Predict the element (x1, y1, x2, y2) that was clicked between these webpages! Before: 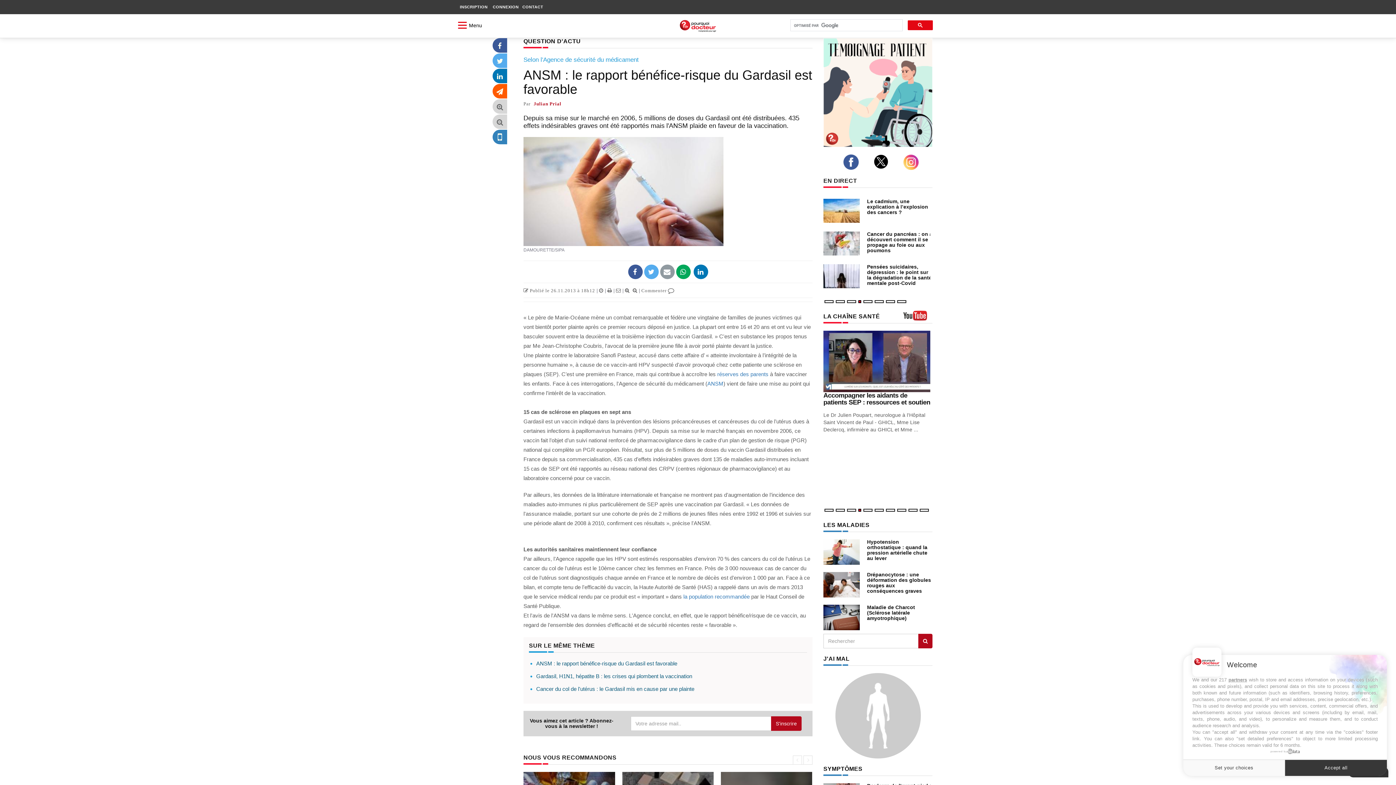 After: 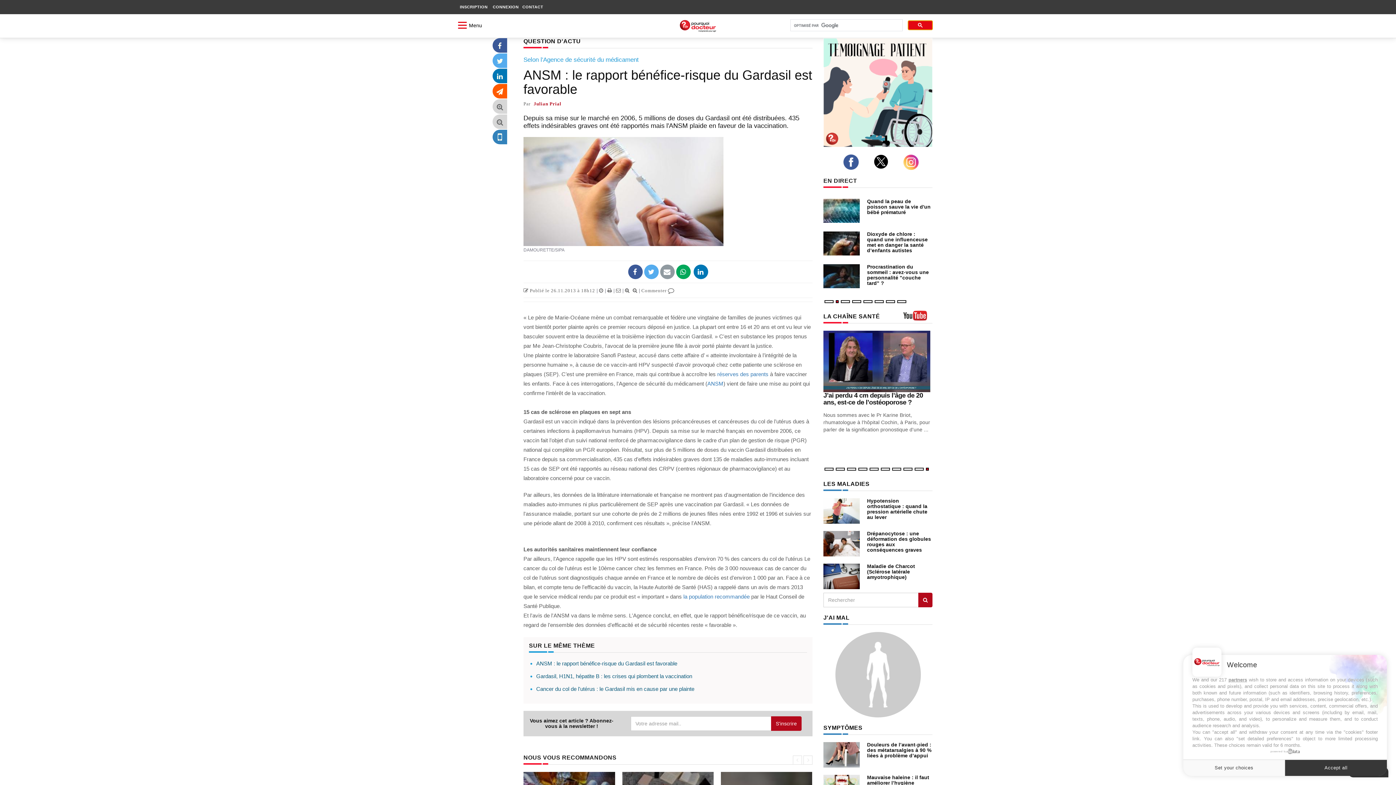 Action: bbox: (908, 20, 933, 30)